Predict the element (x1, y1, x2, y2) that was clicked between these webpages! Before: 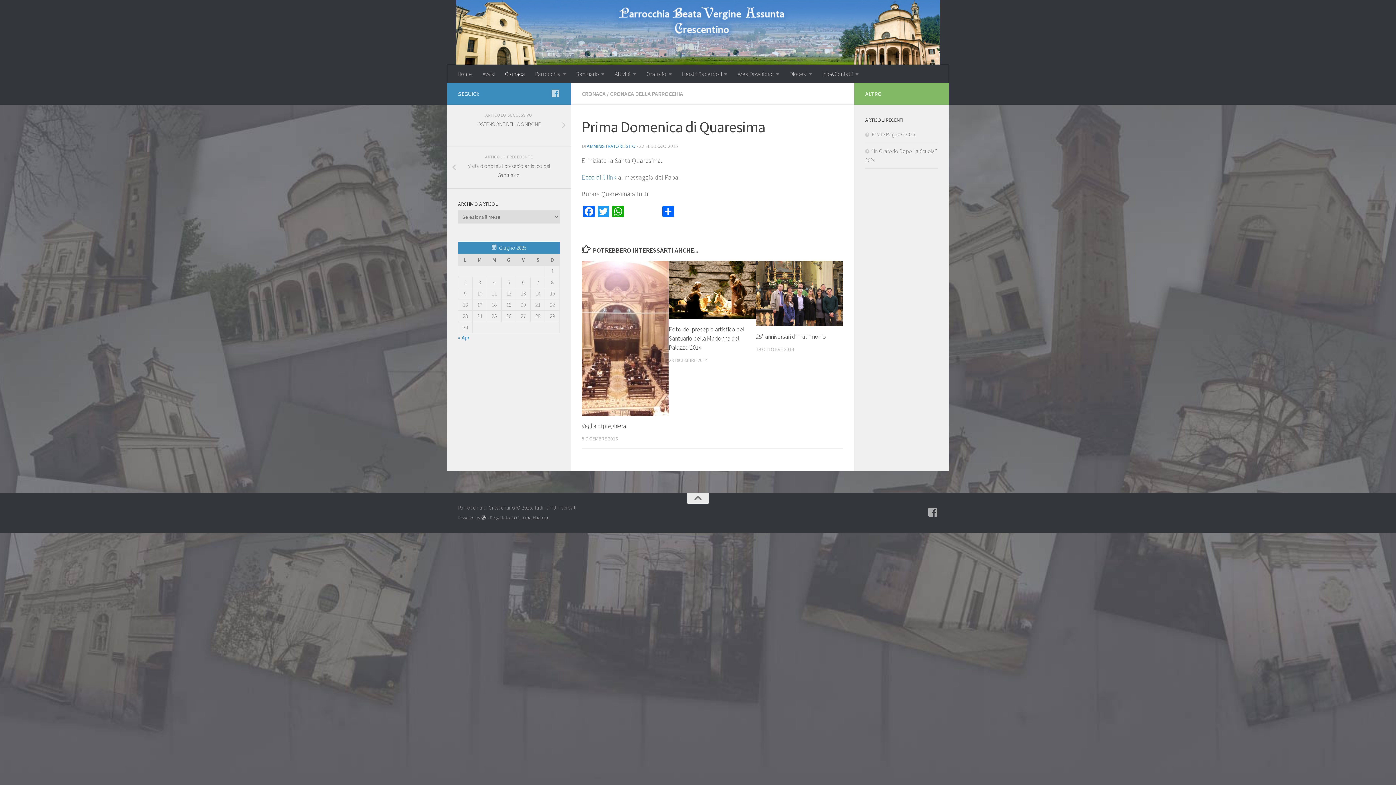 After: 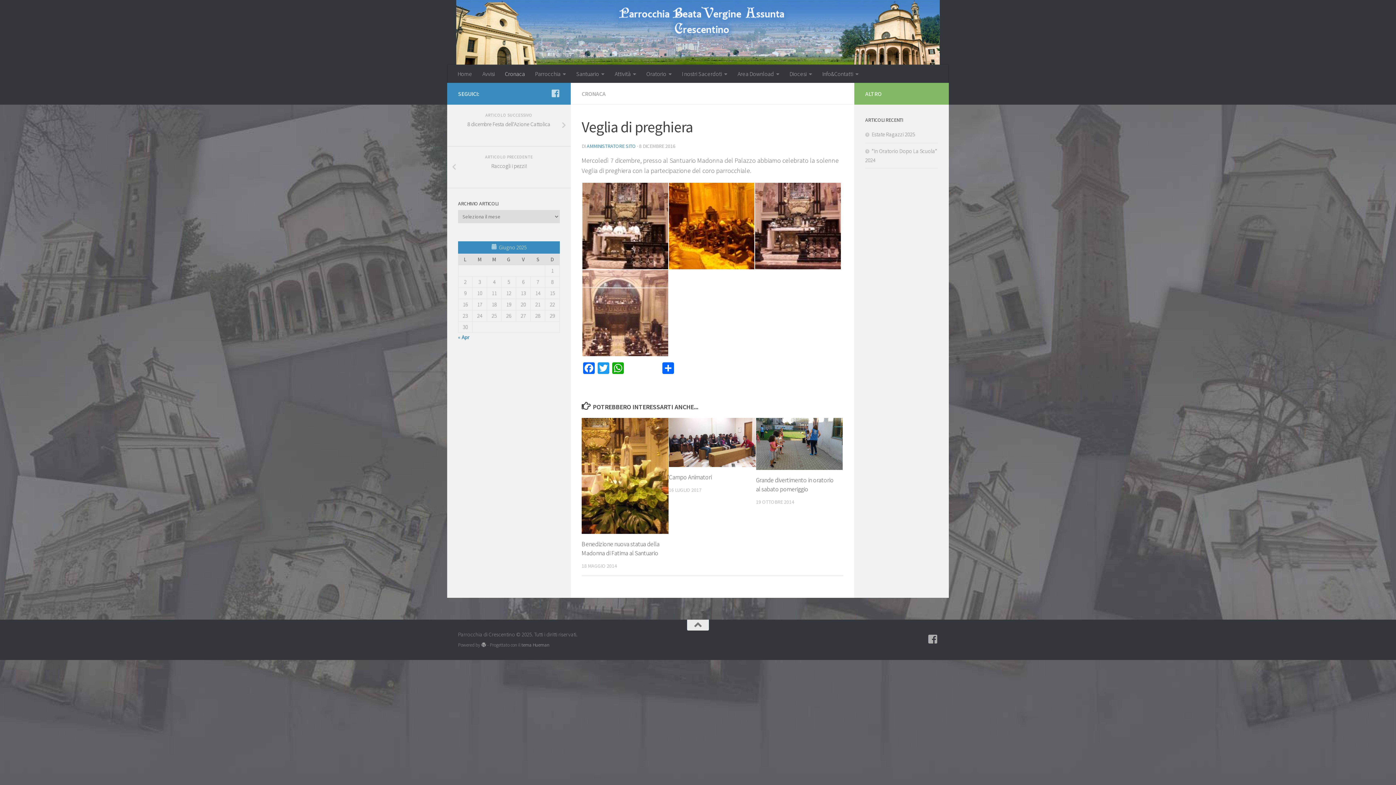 Action: bbox: (581, 422, 627, 430) label: Veglia di preghiera 